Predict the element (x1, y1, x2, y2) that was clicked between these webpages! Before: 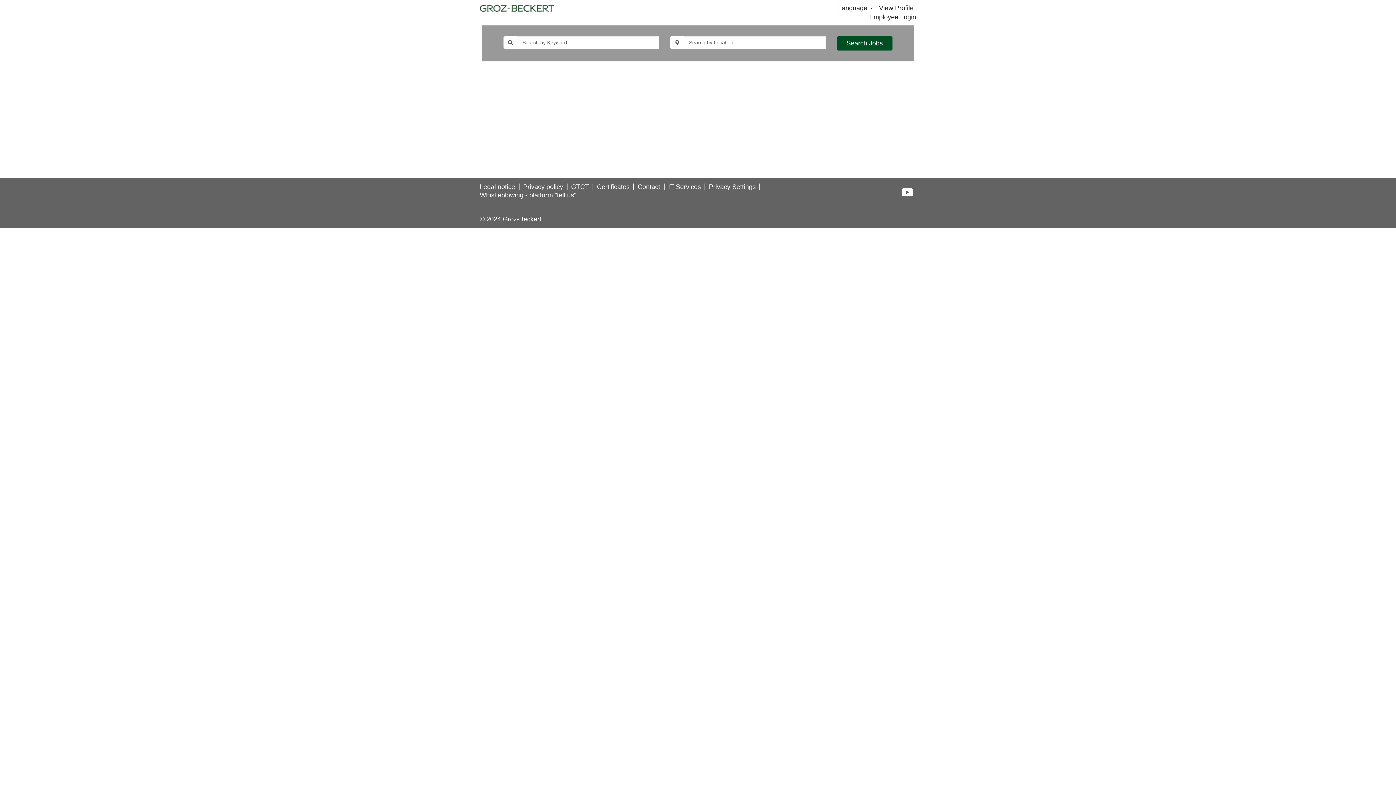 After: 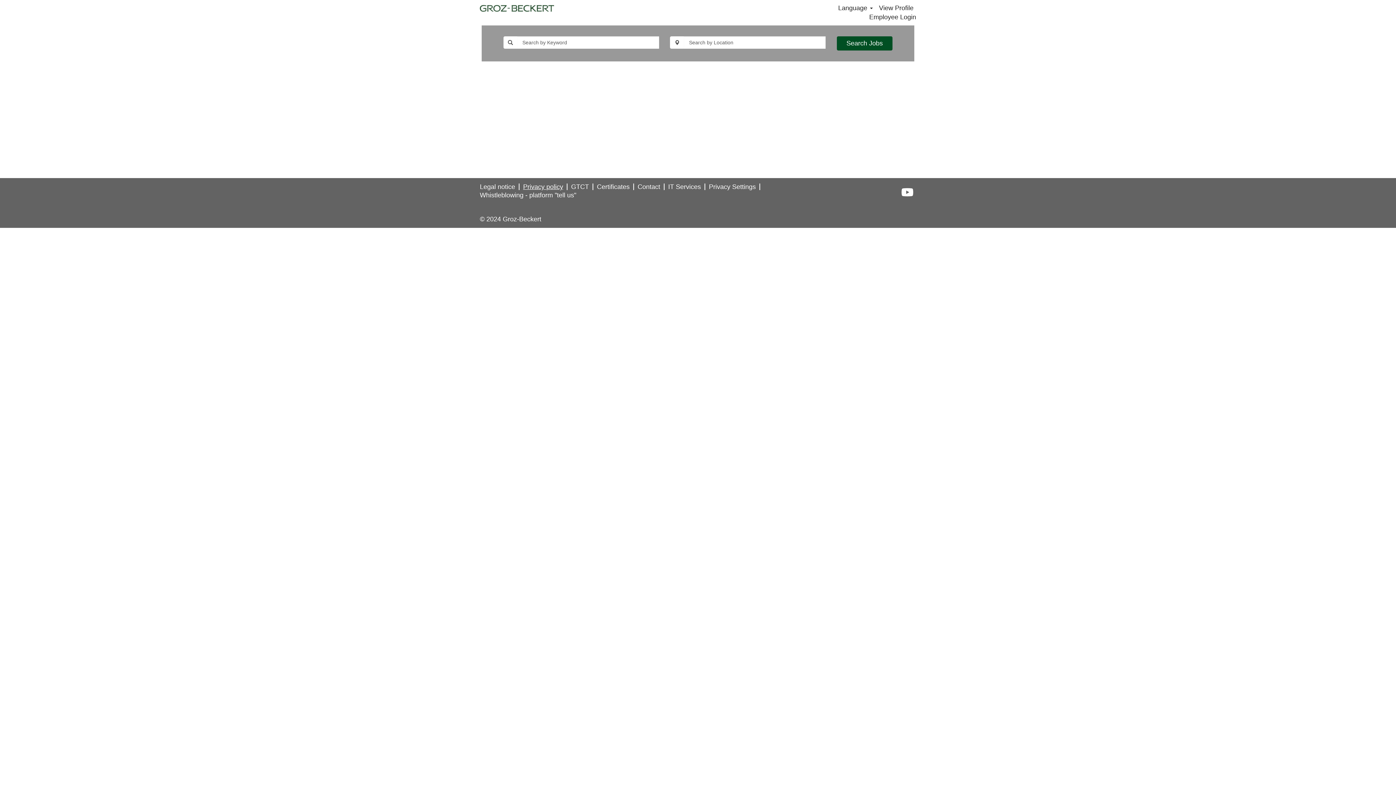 Action: label: Privacy policy bbox: (523, 183, 563, 190)